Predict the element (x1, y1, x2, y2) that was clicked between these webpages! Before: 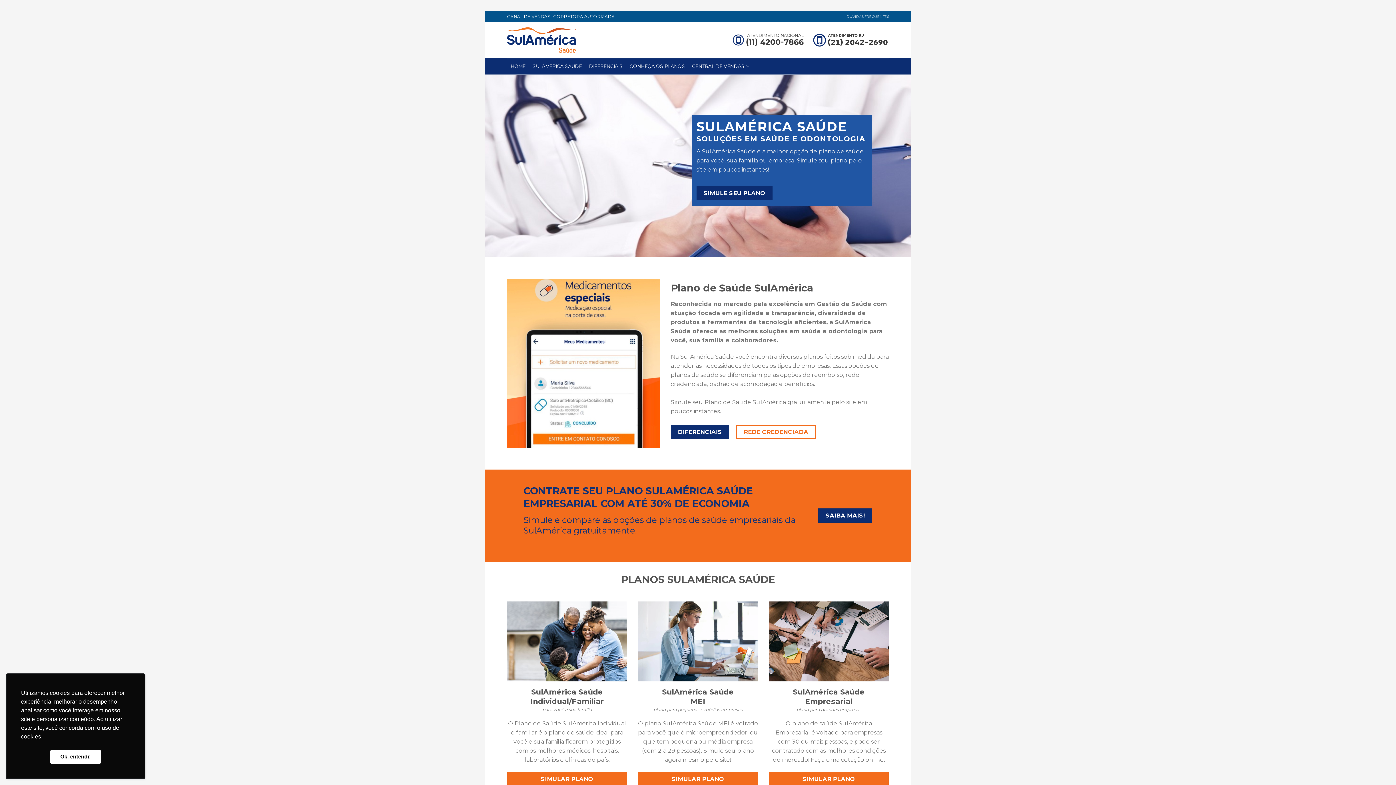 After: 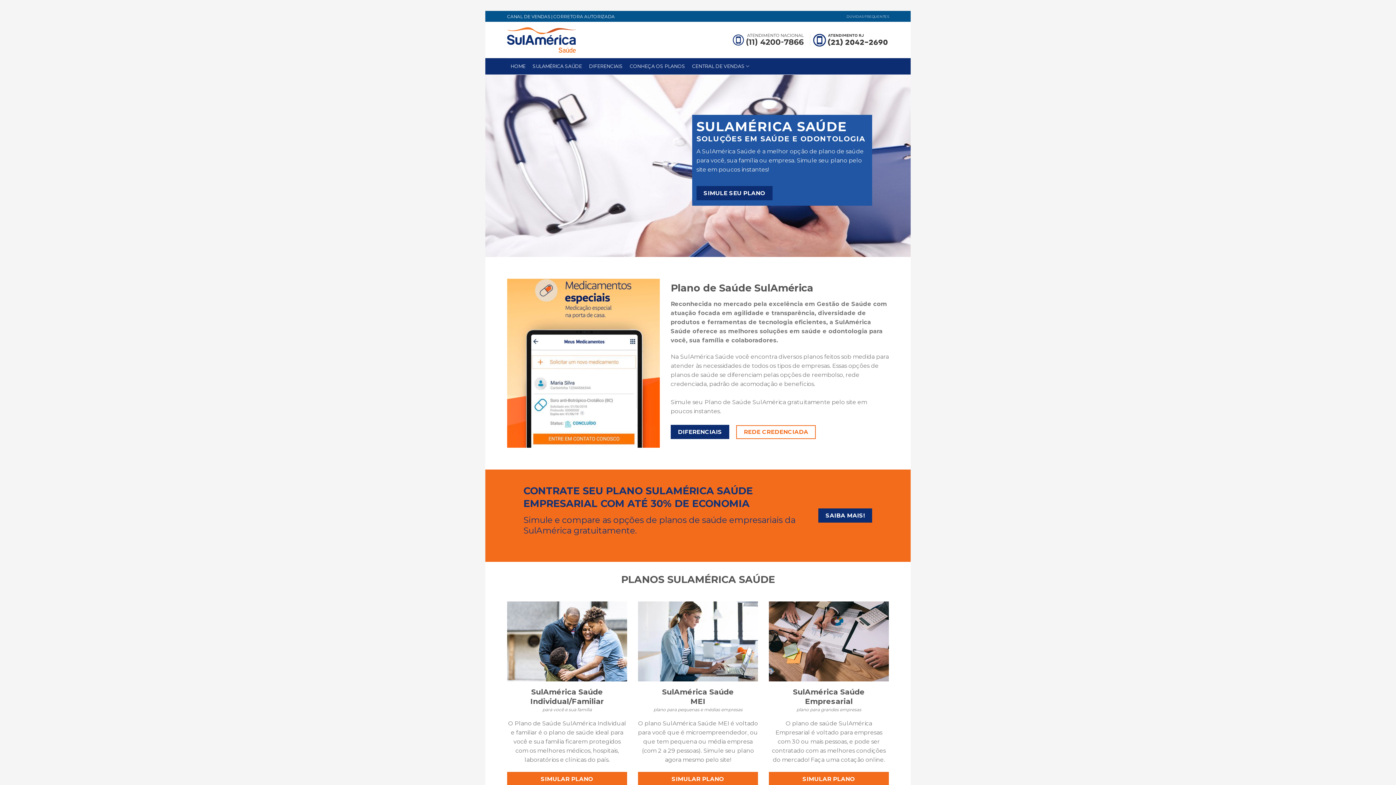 Action: label: dismiss cookie message bbox: (50, 750, 101, 764)